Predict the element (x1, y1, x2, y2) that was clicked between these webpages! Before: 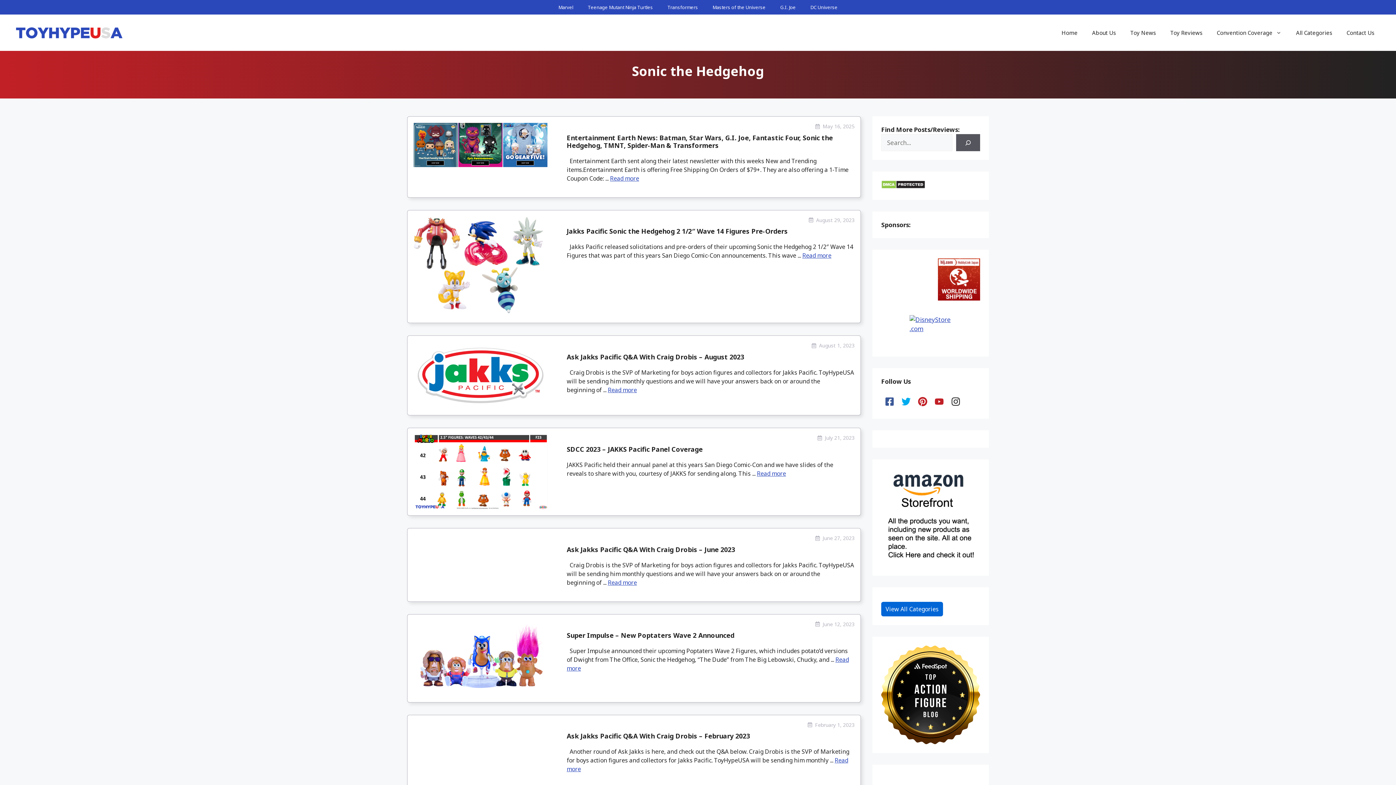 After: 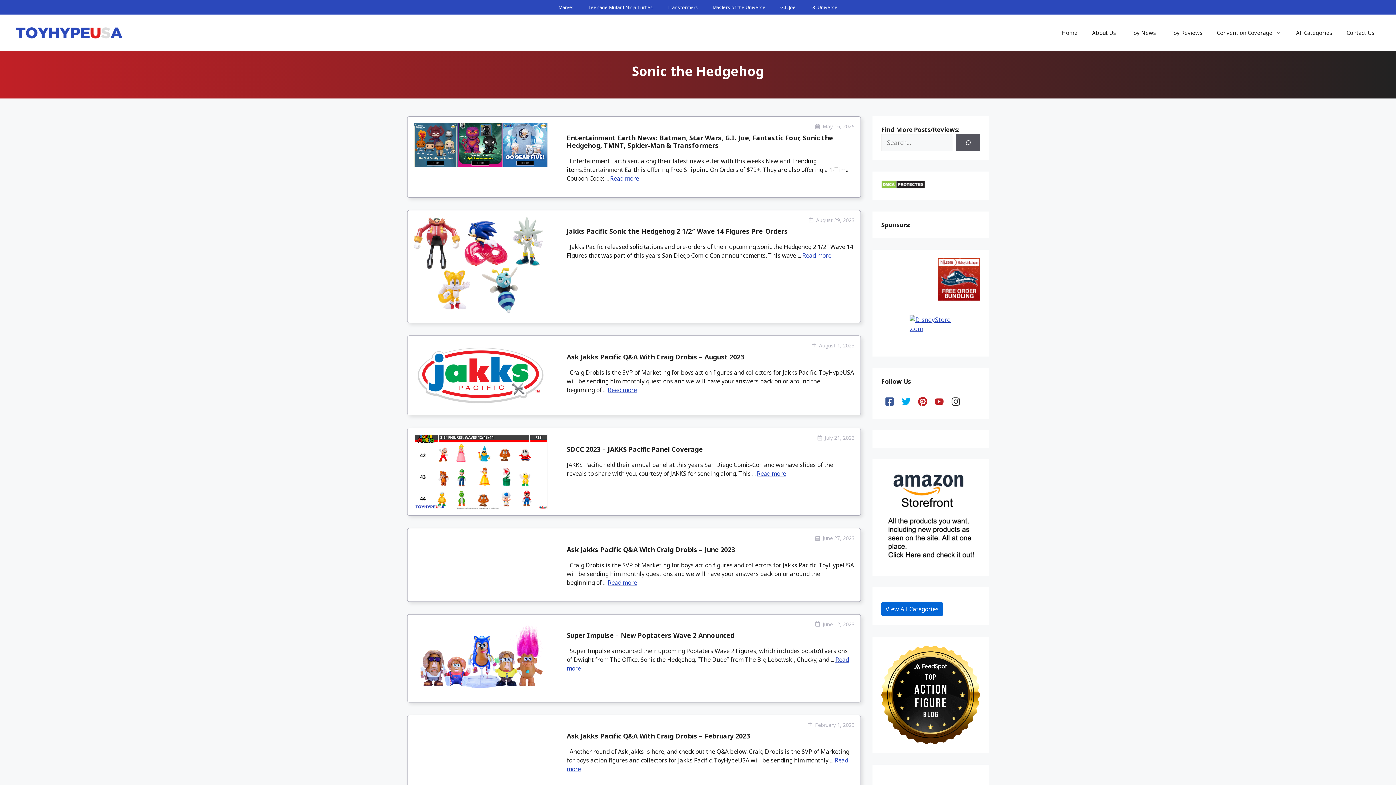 Action: bbox: (914, 393, 931, 410)